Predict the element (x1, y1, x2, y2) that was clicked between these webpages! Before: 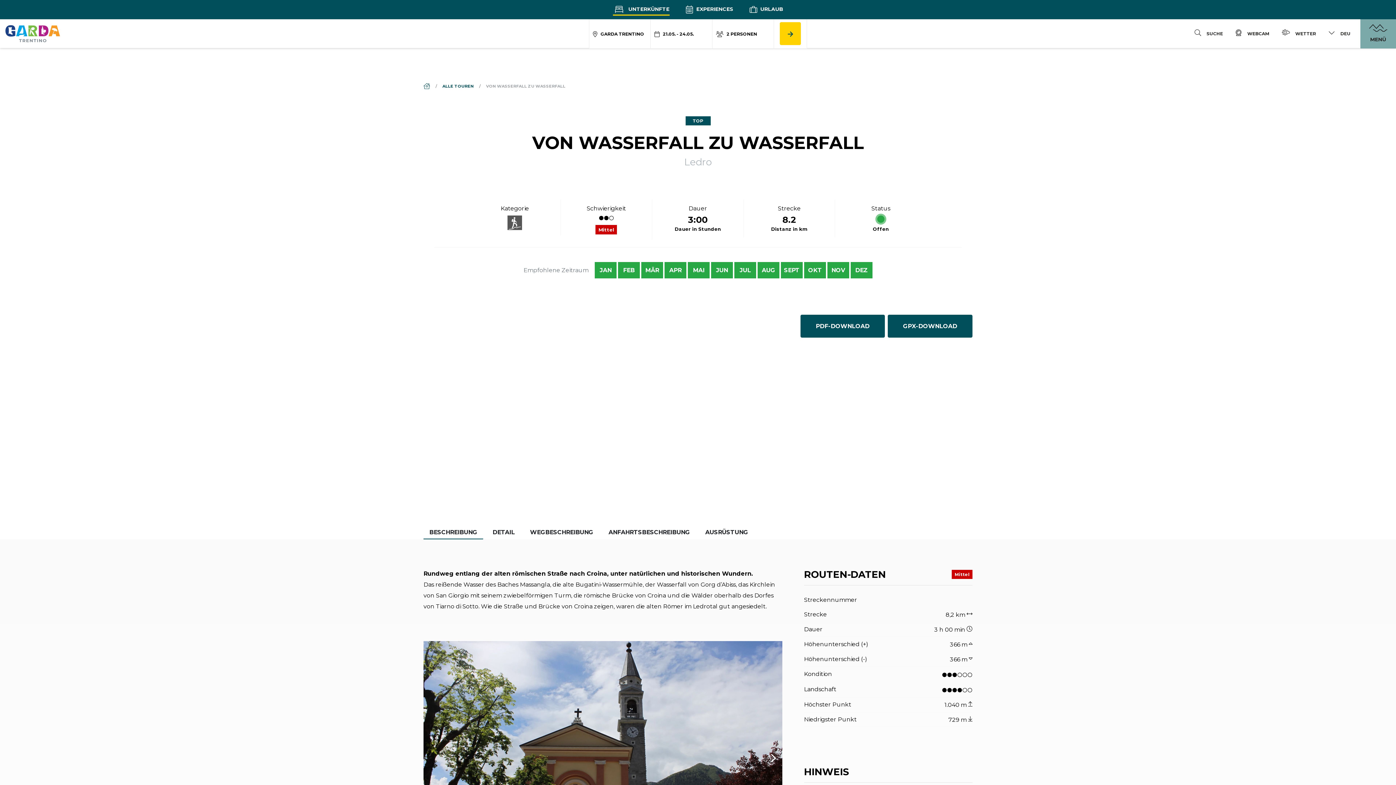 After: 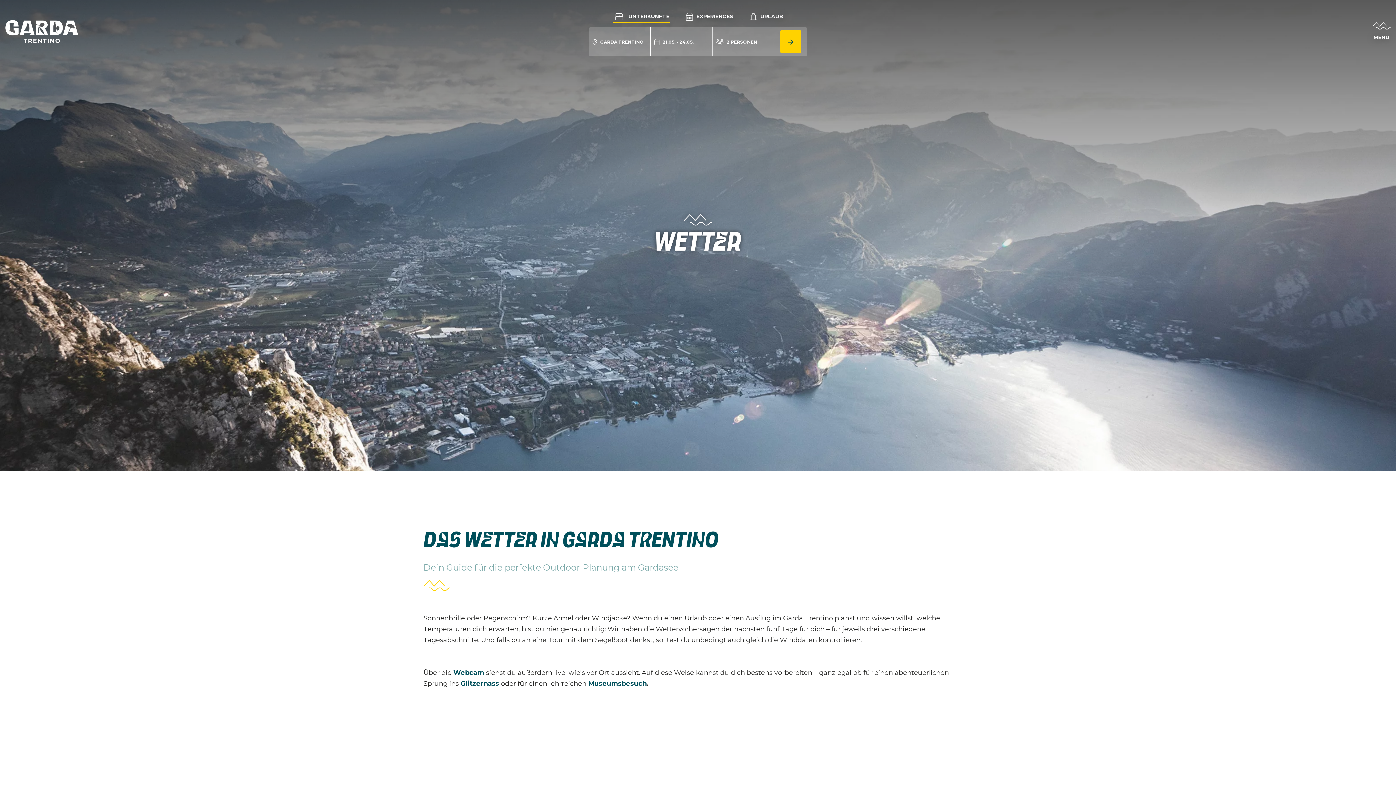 Action: bbox: (1276, 19, 1321, 48) label: WETTER